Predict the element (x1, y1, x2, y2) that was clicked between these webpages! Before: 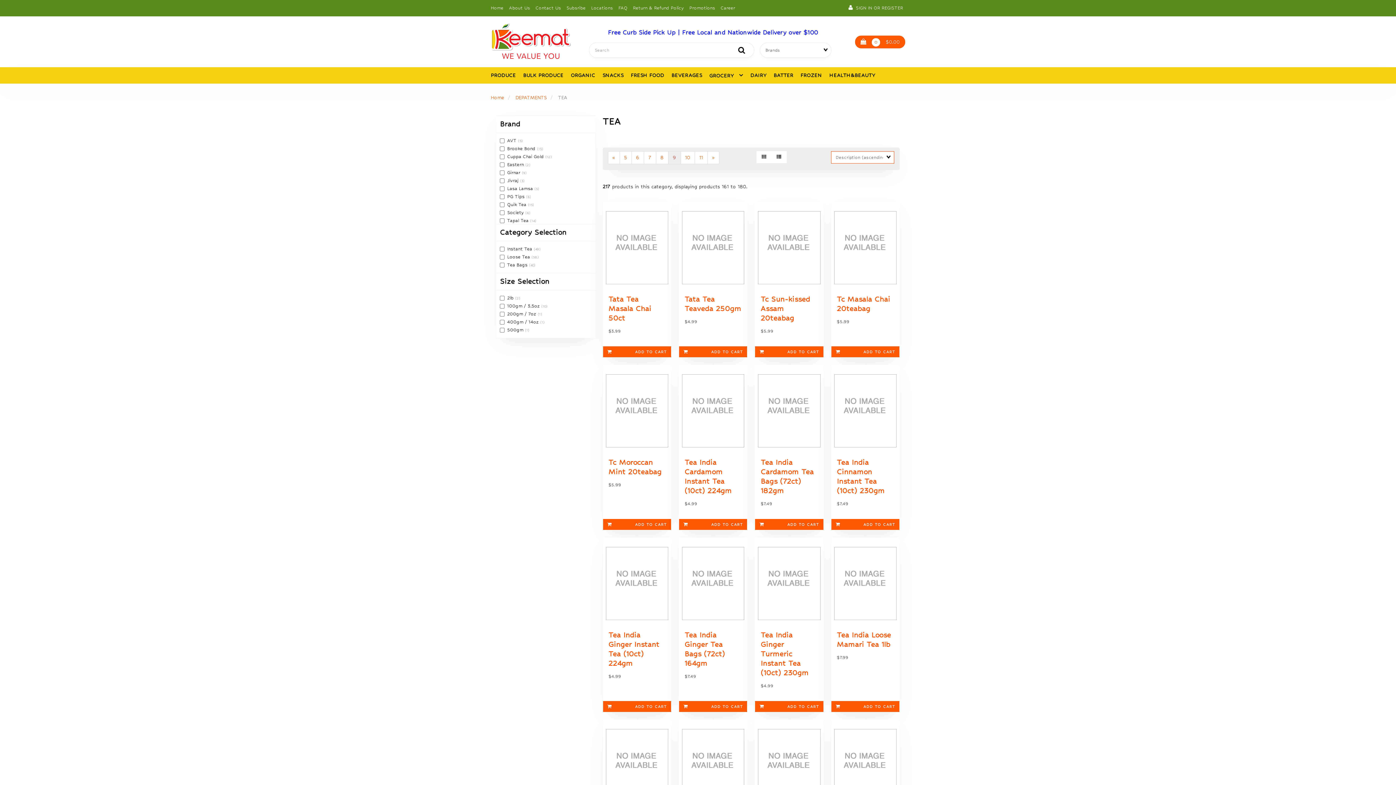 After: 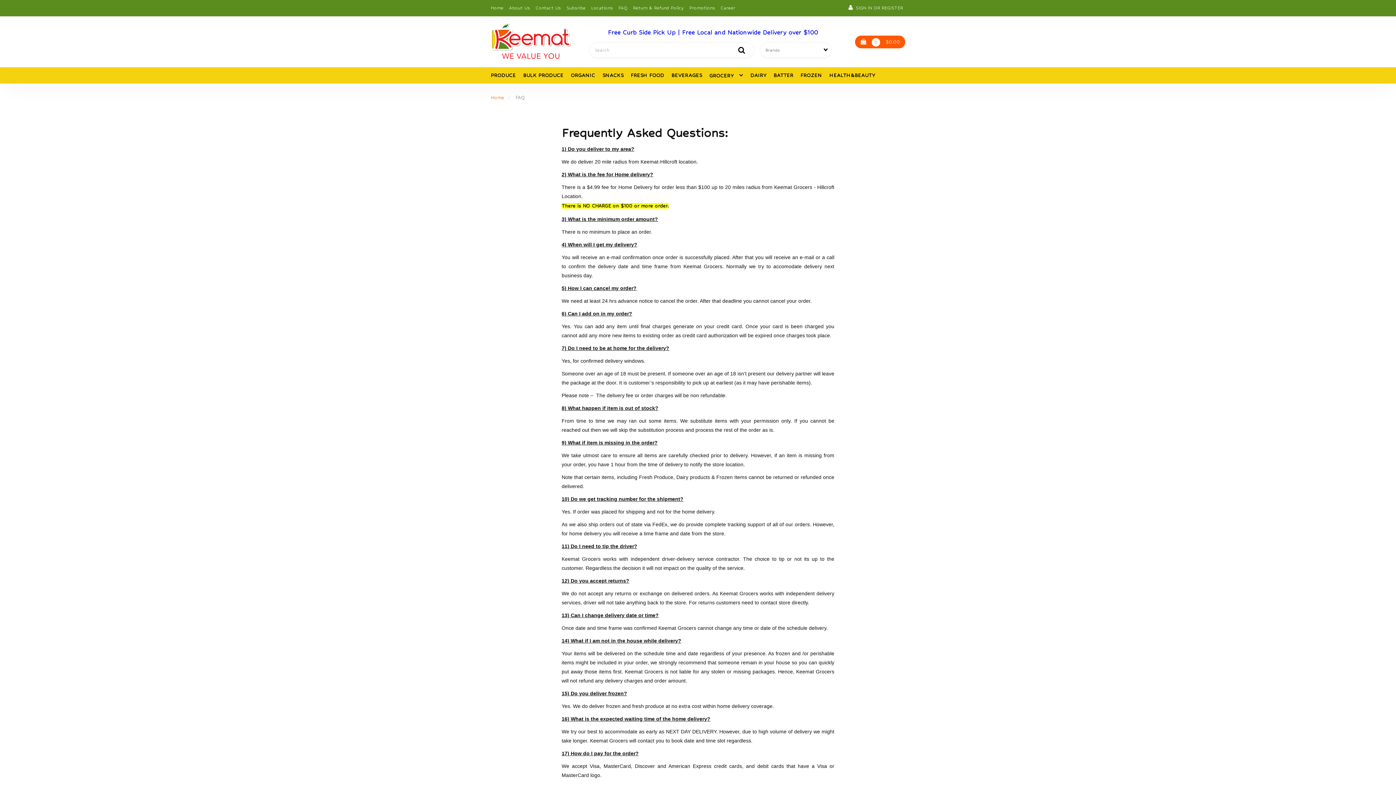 Action: bbox: (618, 1, 633, 14) label: FAQ